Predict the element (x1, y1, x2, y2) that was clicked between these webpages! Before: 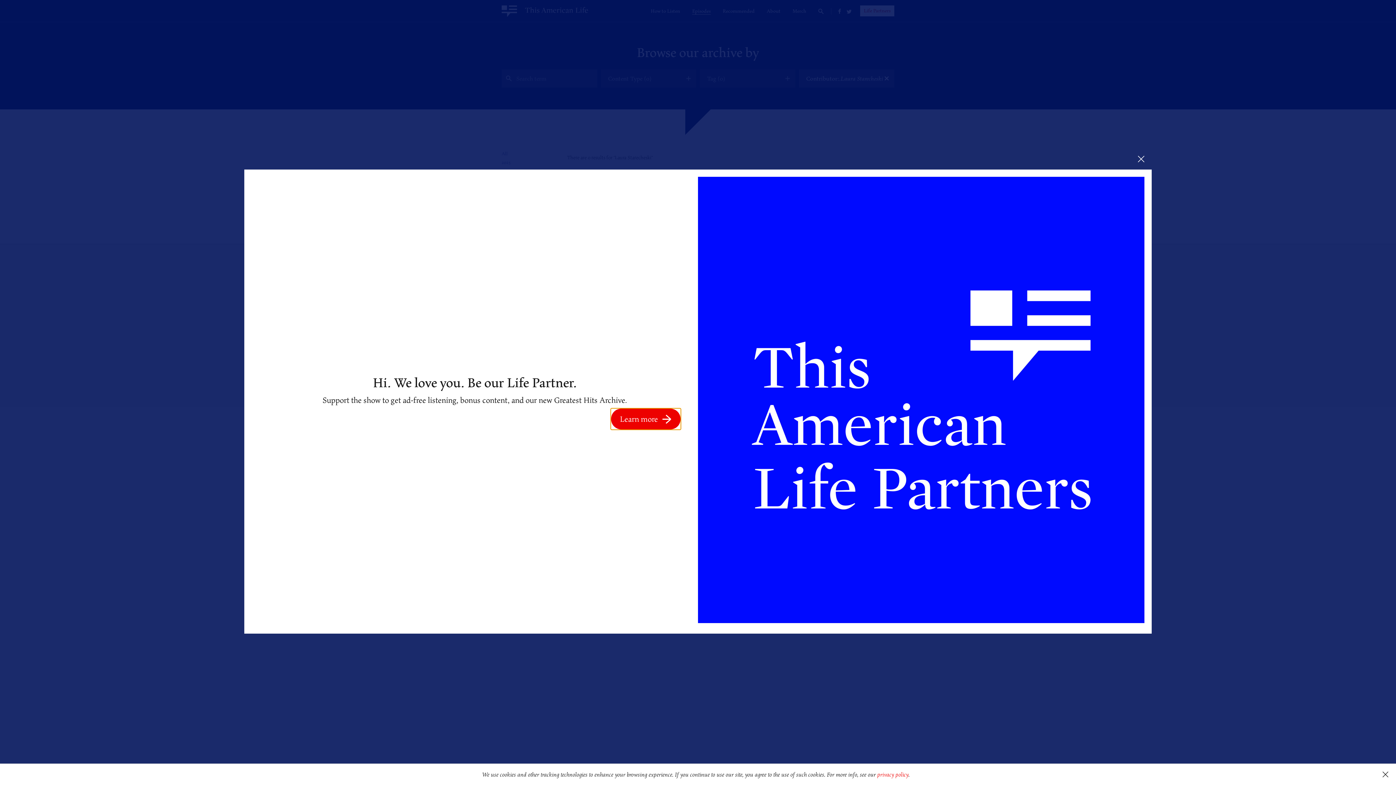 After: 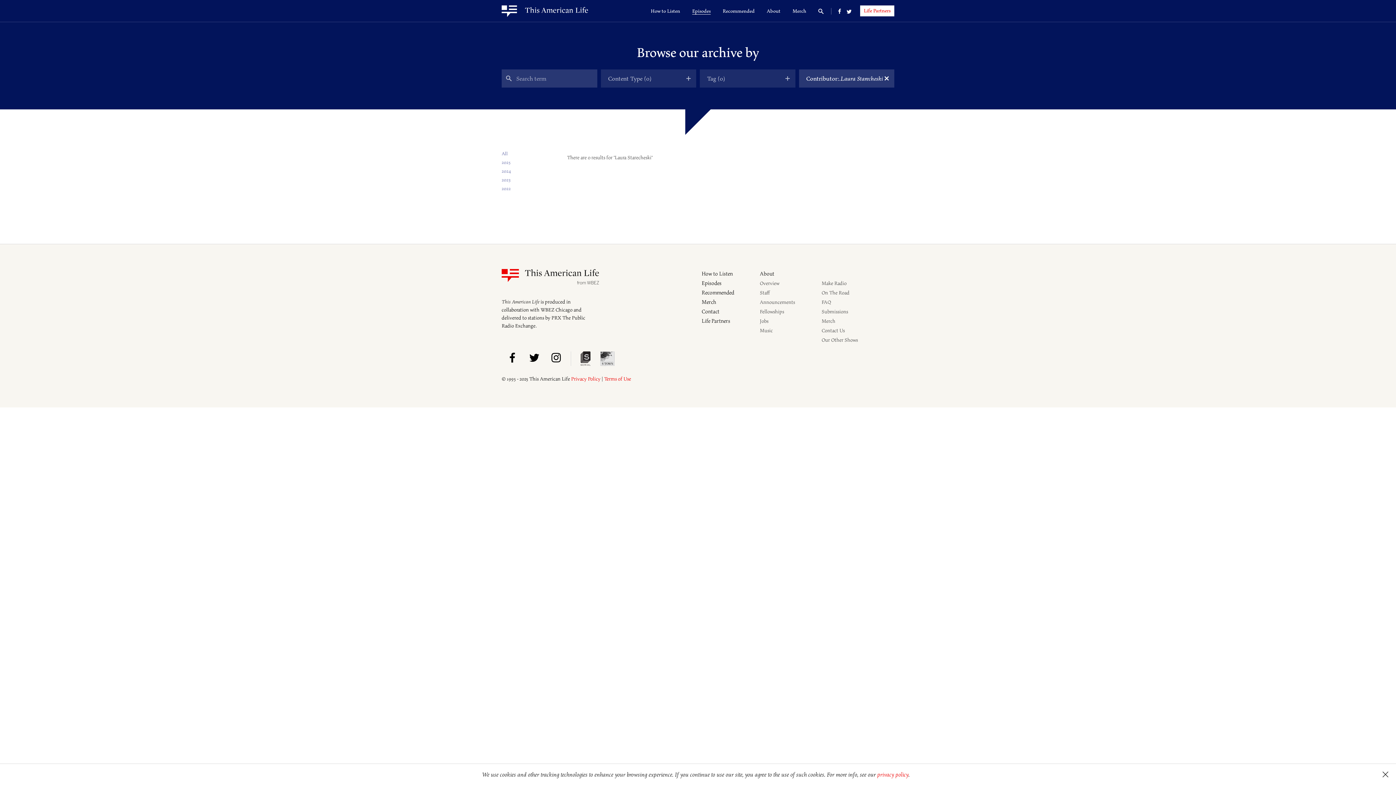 Action: bbox: (1130, 148, 1152, 169)